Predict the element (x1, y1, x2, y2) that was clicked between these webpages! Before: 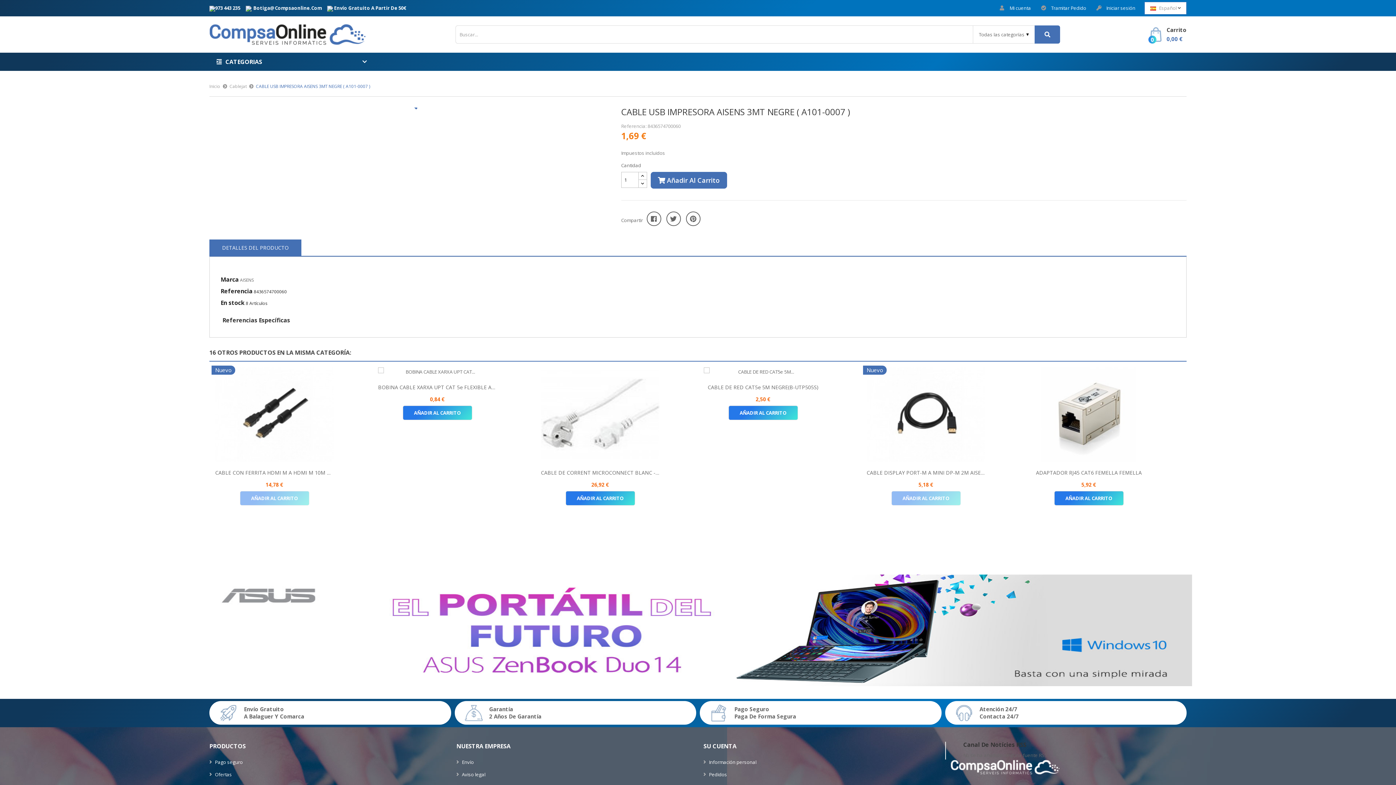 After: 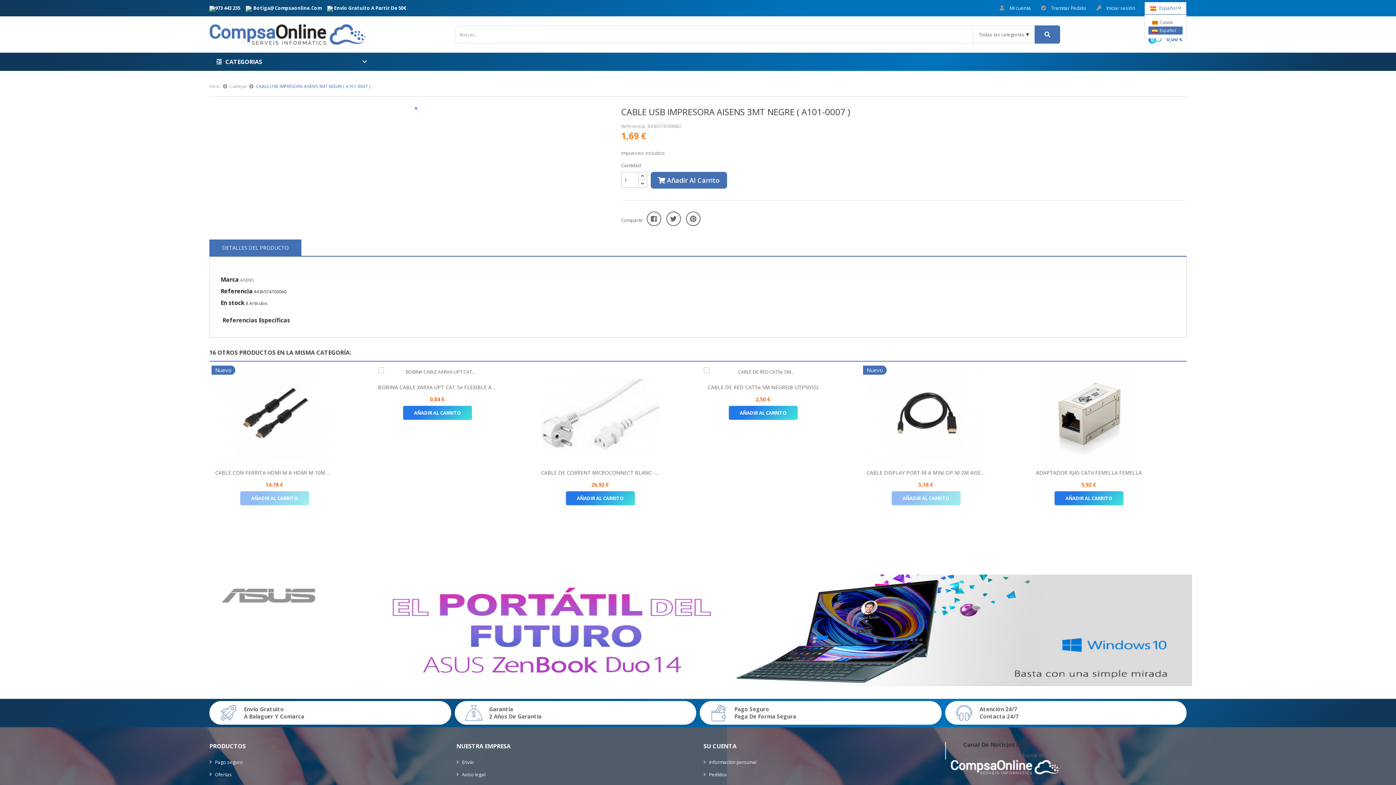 Action: label: Selector desplegable de idioma bbox: (1144, 1, 1186, 14)